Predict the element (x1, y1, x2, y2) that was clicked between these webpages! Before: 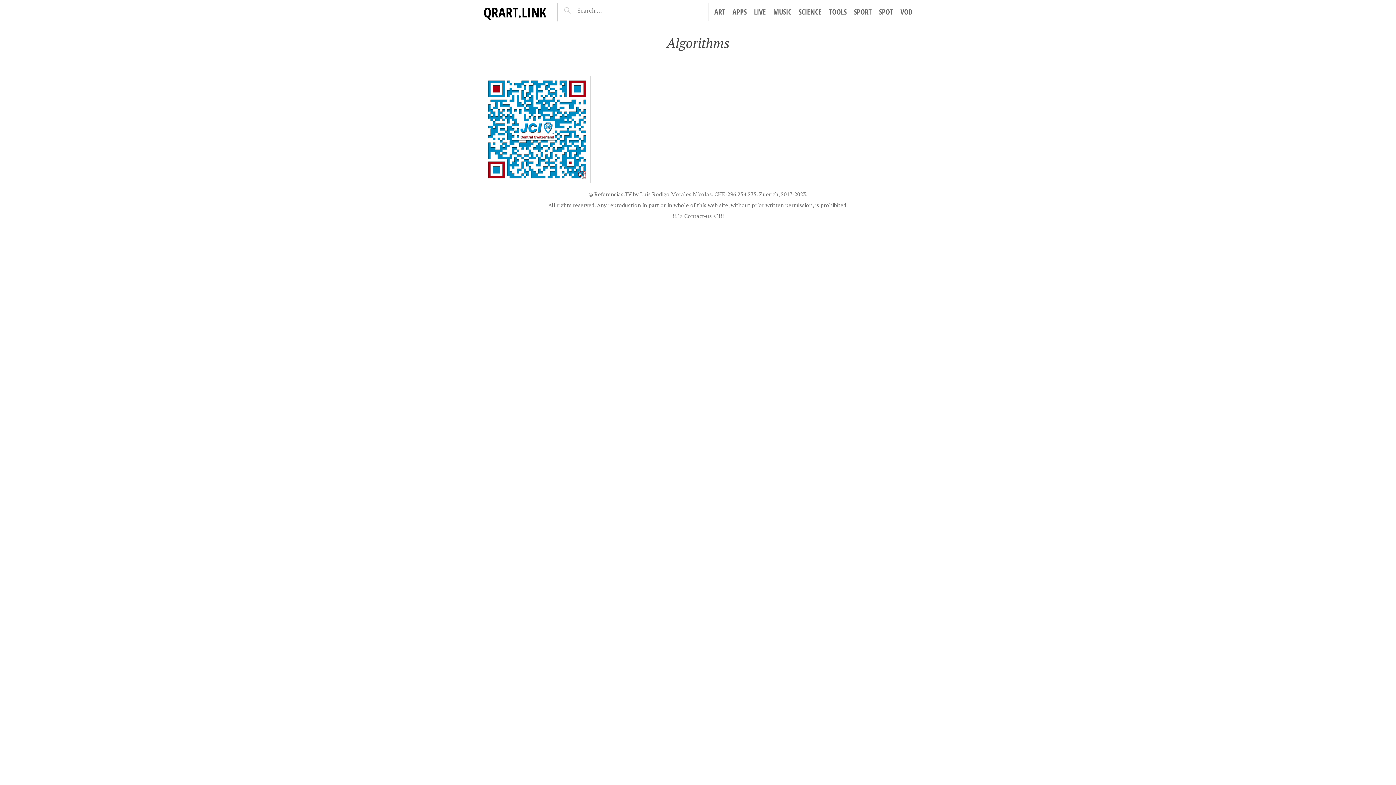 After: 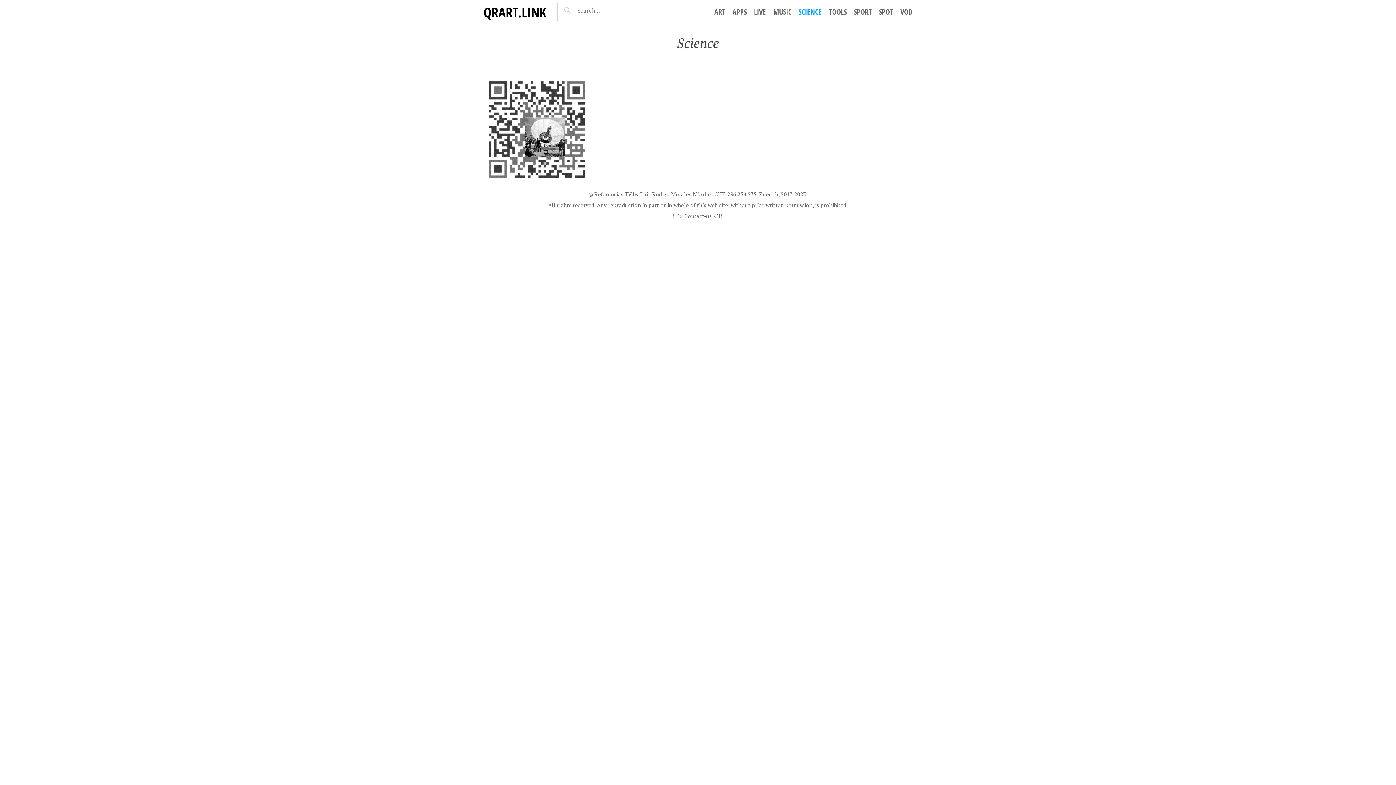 Action: bbox: (798, 6, 821, 17) label: SCIENCE